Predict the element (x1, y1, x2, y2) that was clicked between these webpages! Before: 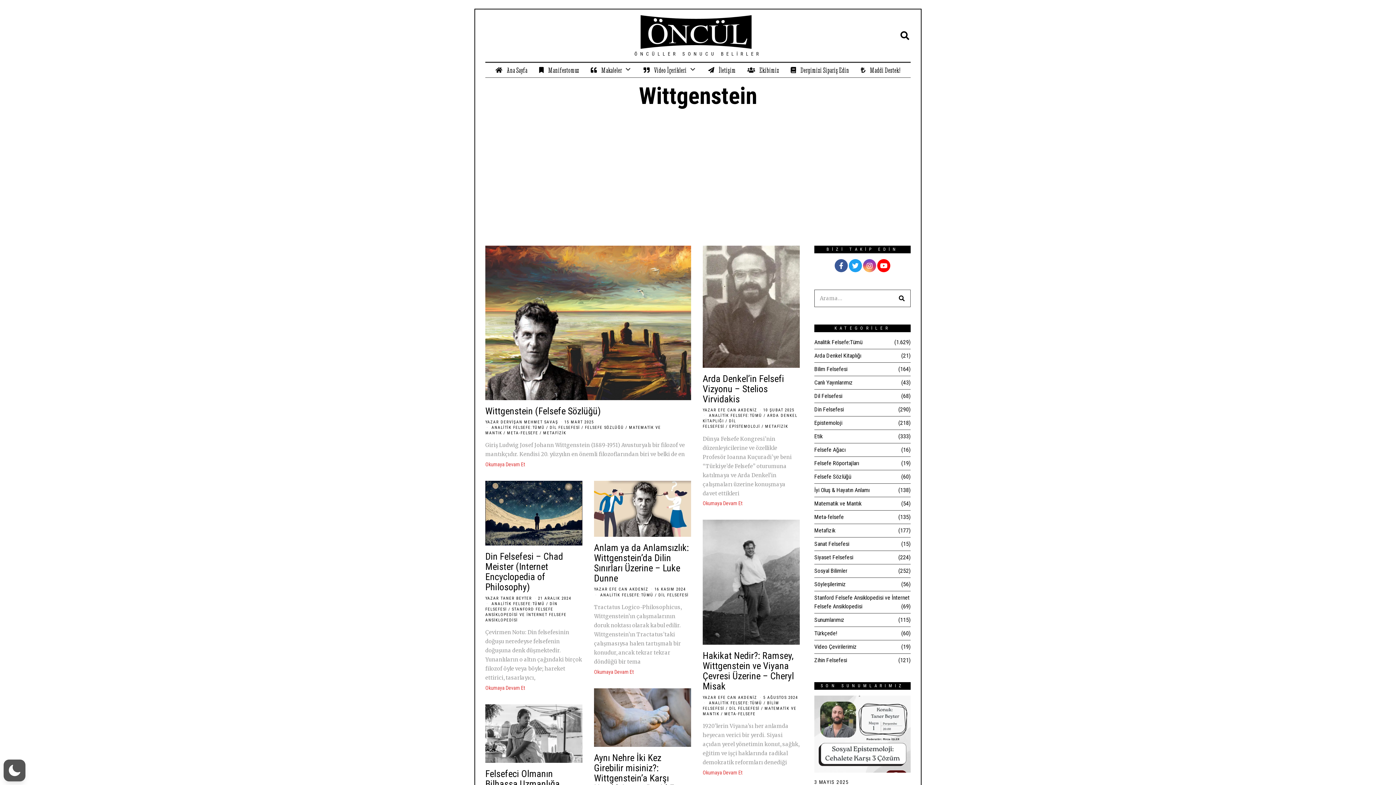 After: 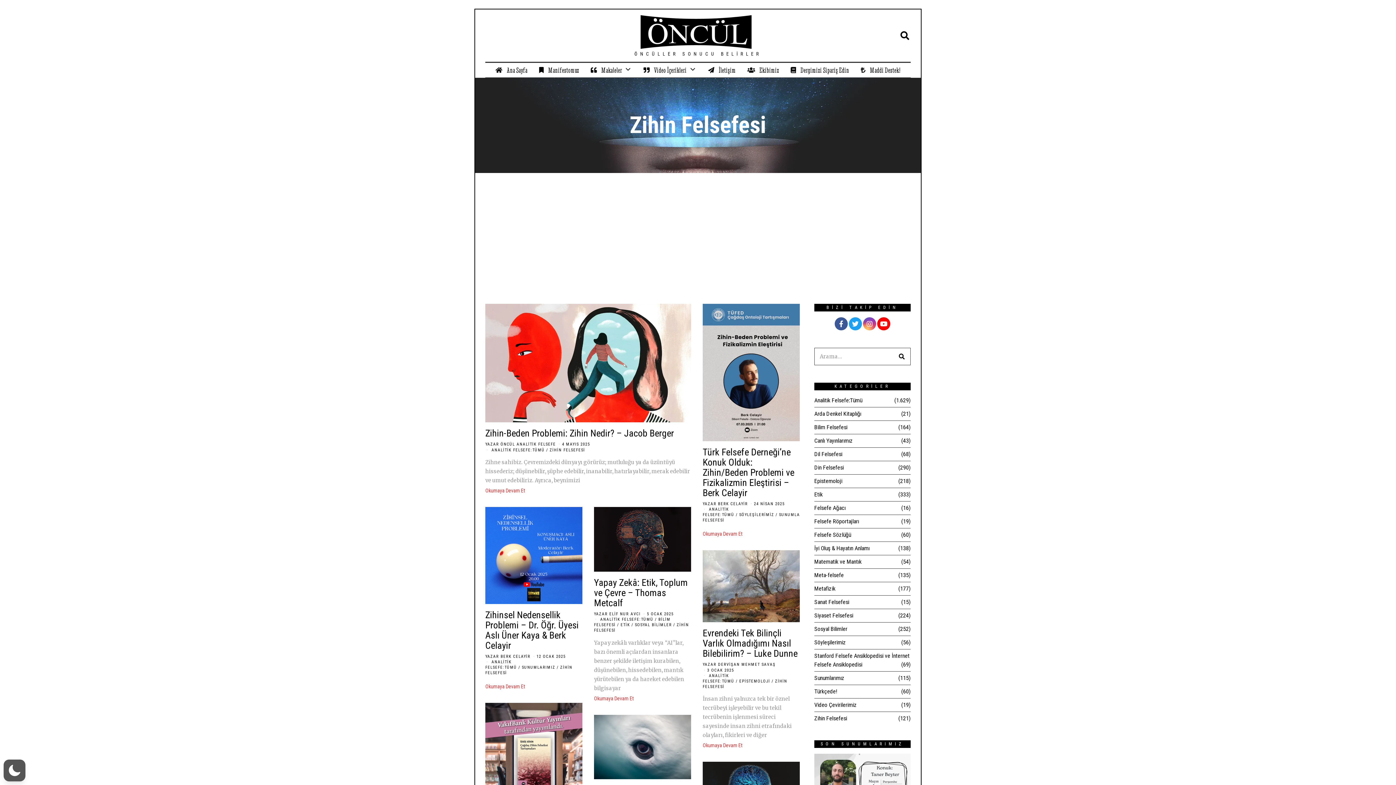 Action: bbox: (814, 657, 847, 664) label: Zihin Felsefesi